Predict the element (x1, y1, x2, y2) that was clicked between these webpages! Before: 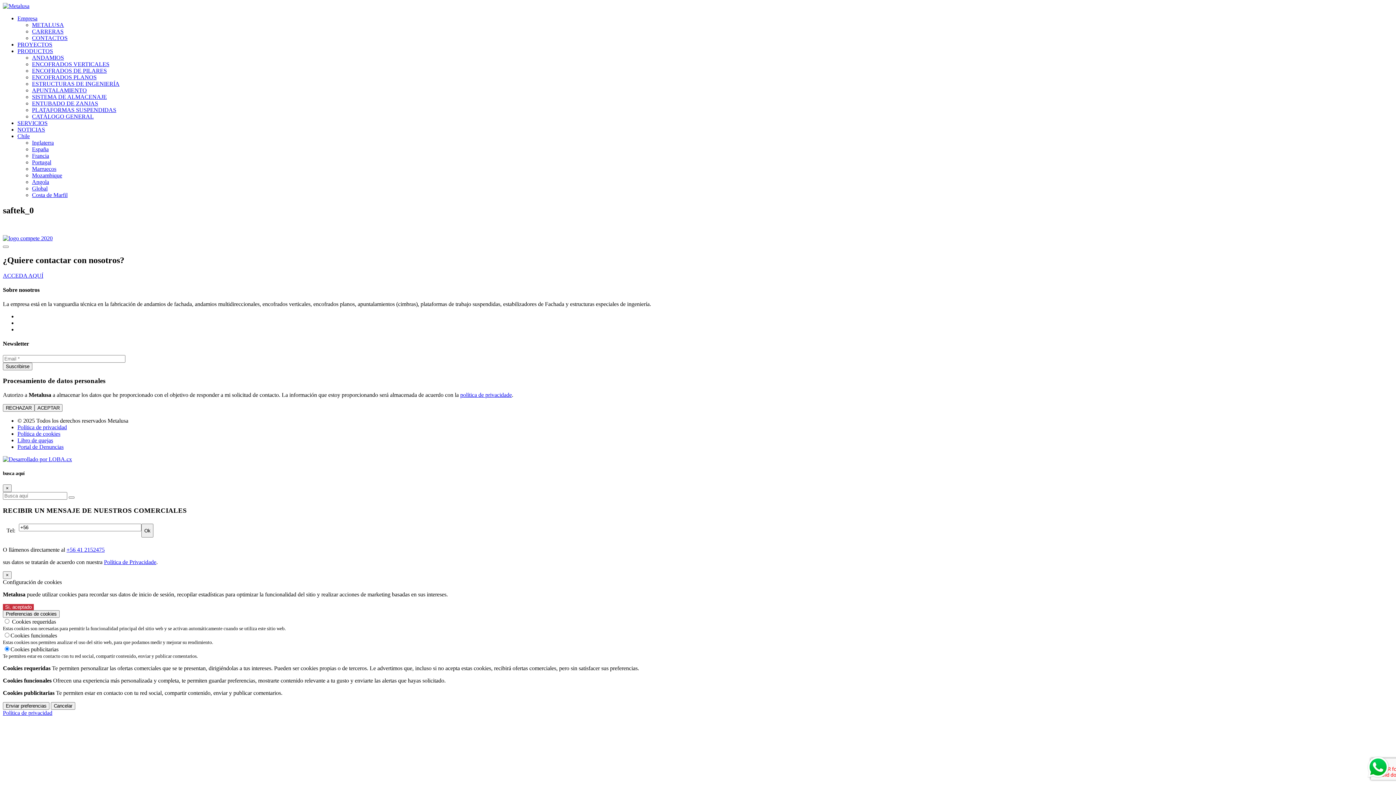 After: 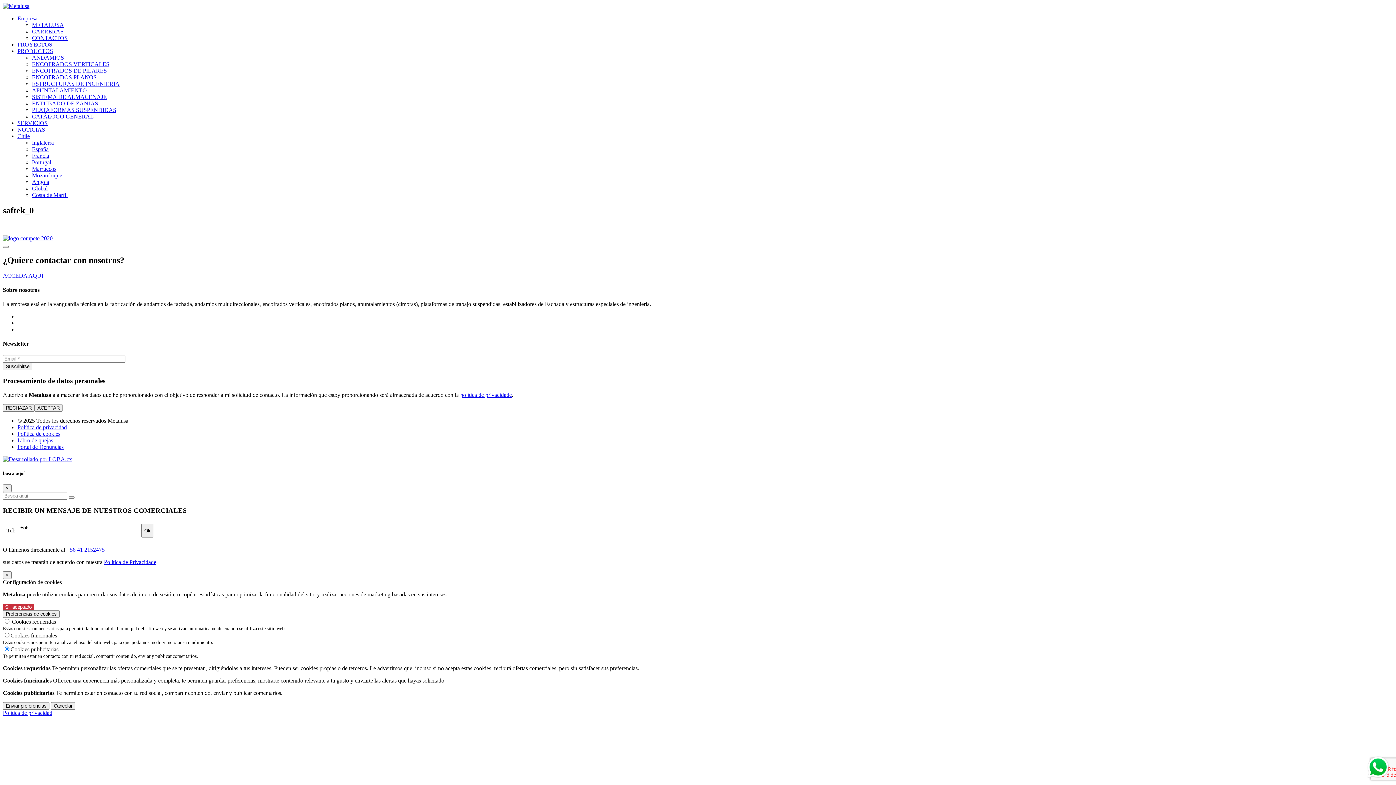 Action: bbox: (2, 456, 72, 462)